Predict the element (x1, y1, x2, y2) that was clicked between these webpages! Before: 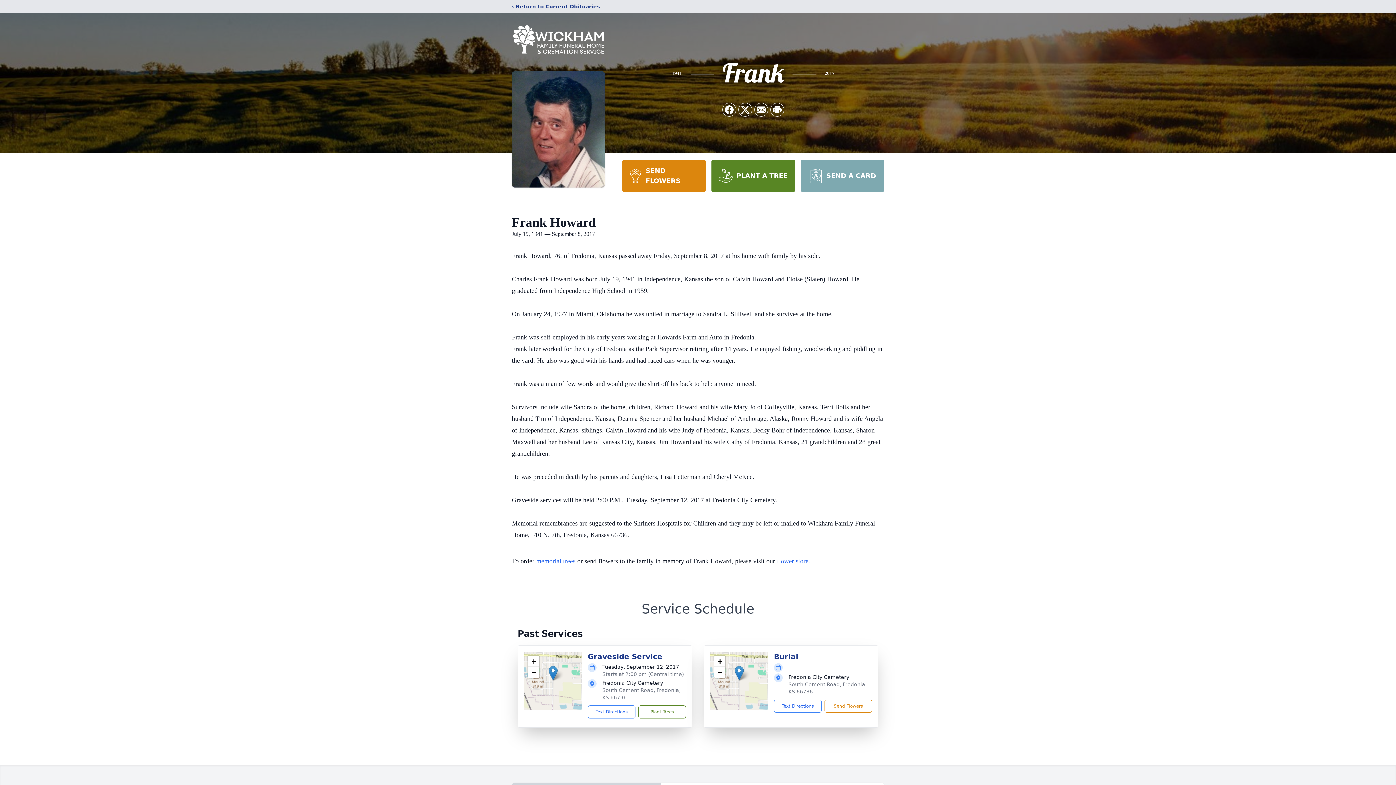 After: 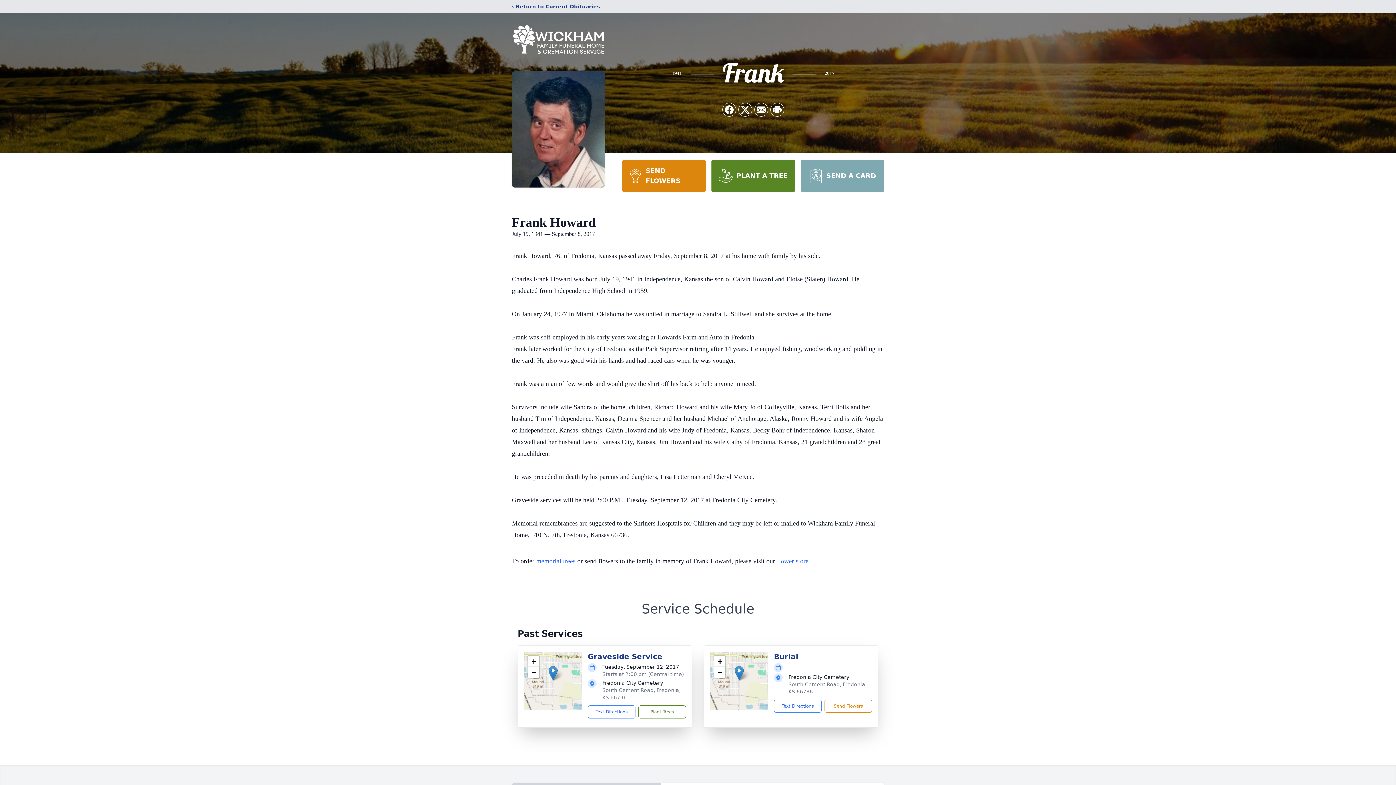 Action: bbox: (711, 160, 795, 192) label: PLANT A TREE